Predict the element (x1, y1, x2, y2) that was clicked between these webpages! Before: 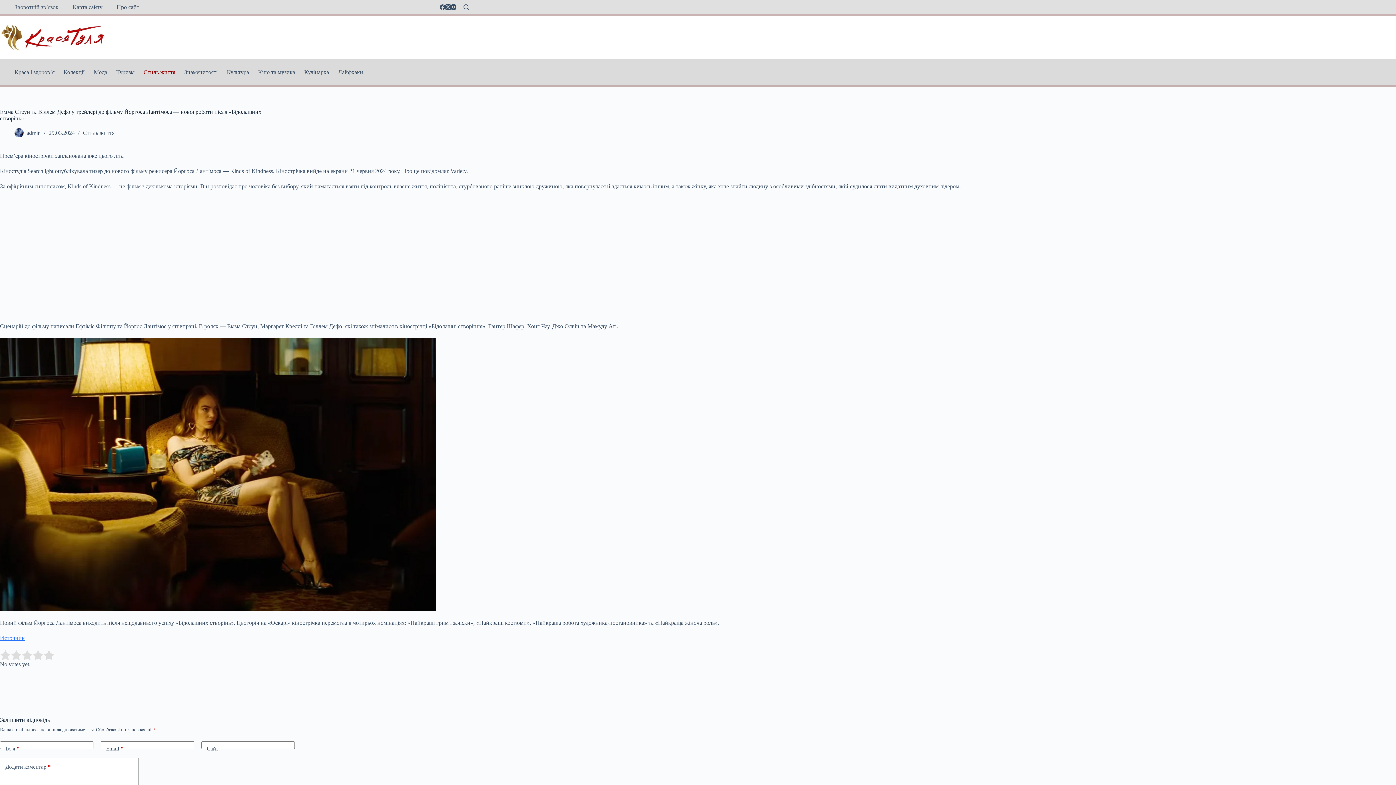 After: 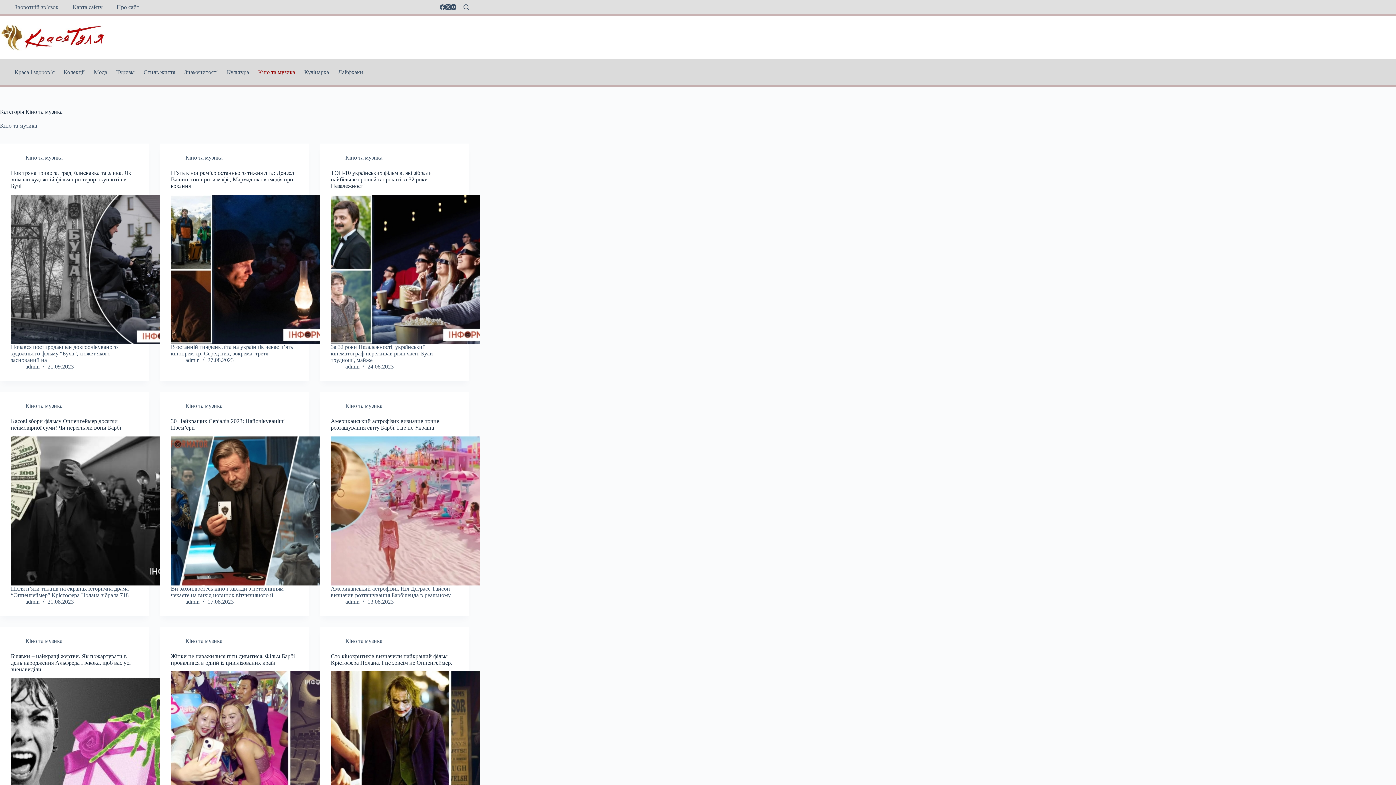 Action: bbox: (253, 59, 299, 85) label: Кіно та музика